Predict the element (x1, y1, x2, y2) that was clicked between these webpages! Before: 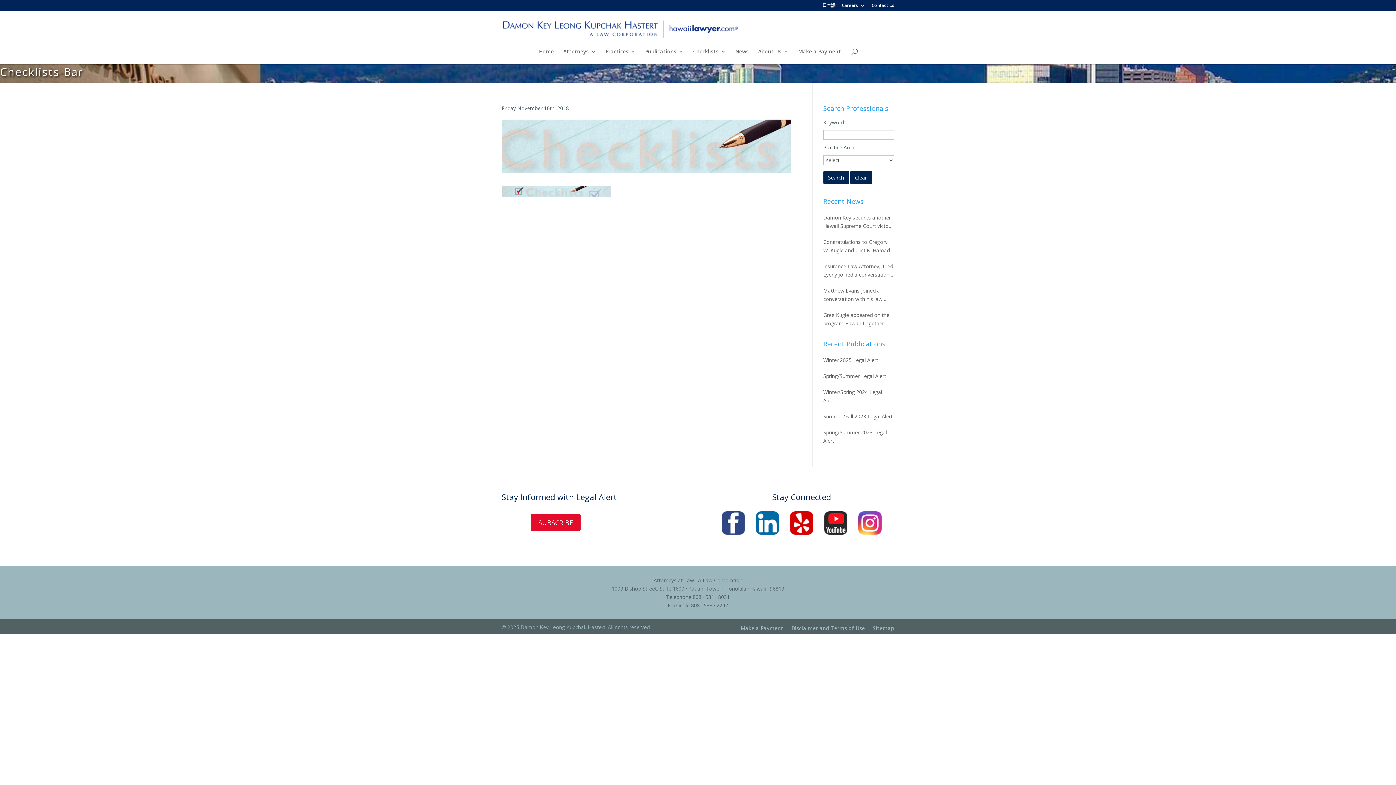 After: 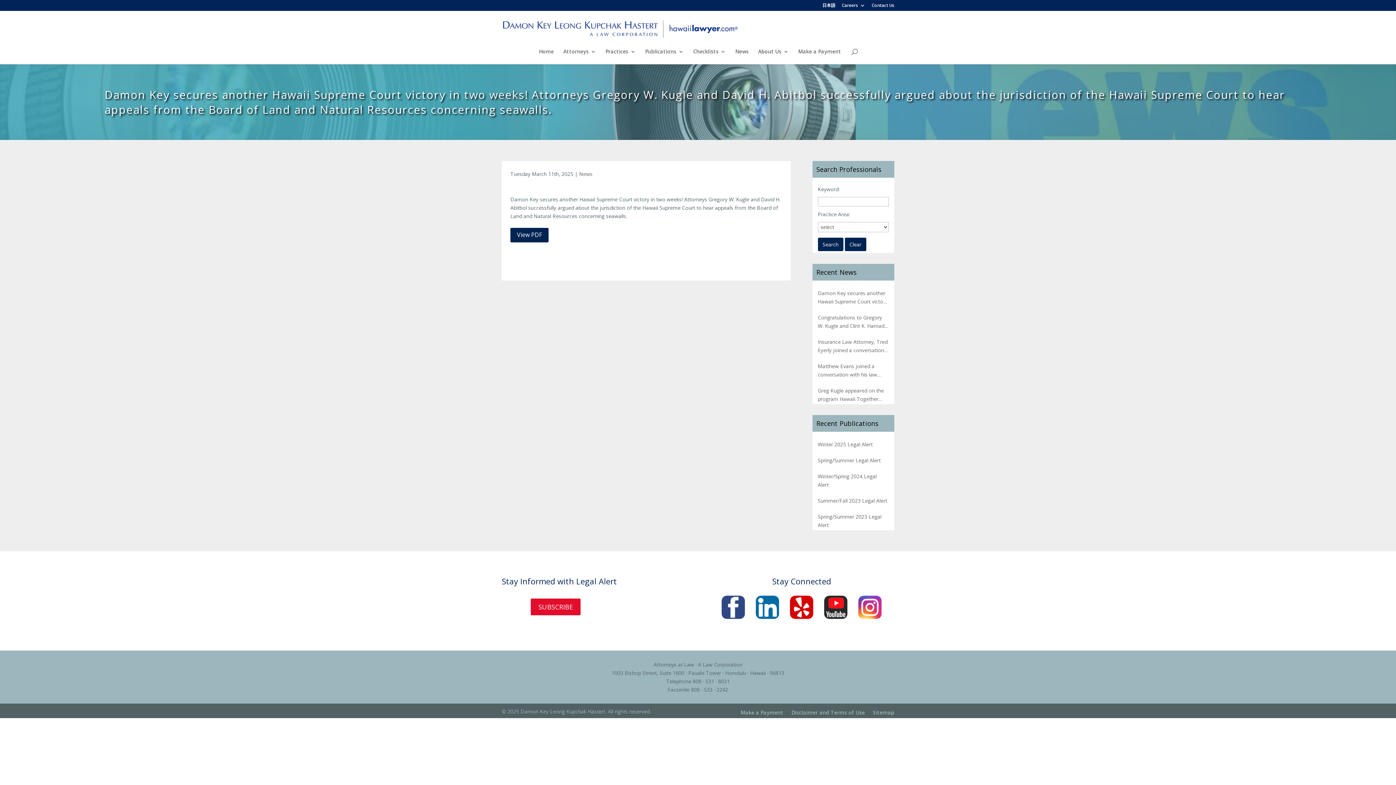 Action: label: Damon Key secures another Hawaii Supreme Court victory in two weeks! Attorneys Gregory W. Kugle and David H. Abitbol successfully argued about the jurisdiction of the Hawaii Supreme Court to hear appeals from the Board of Land and Natural Resources concerning seawalls. bbox: (823, 213, 894, 230)